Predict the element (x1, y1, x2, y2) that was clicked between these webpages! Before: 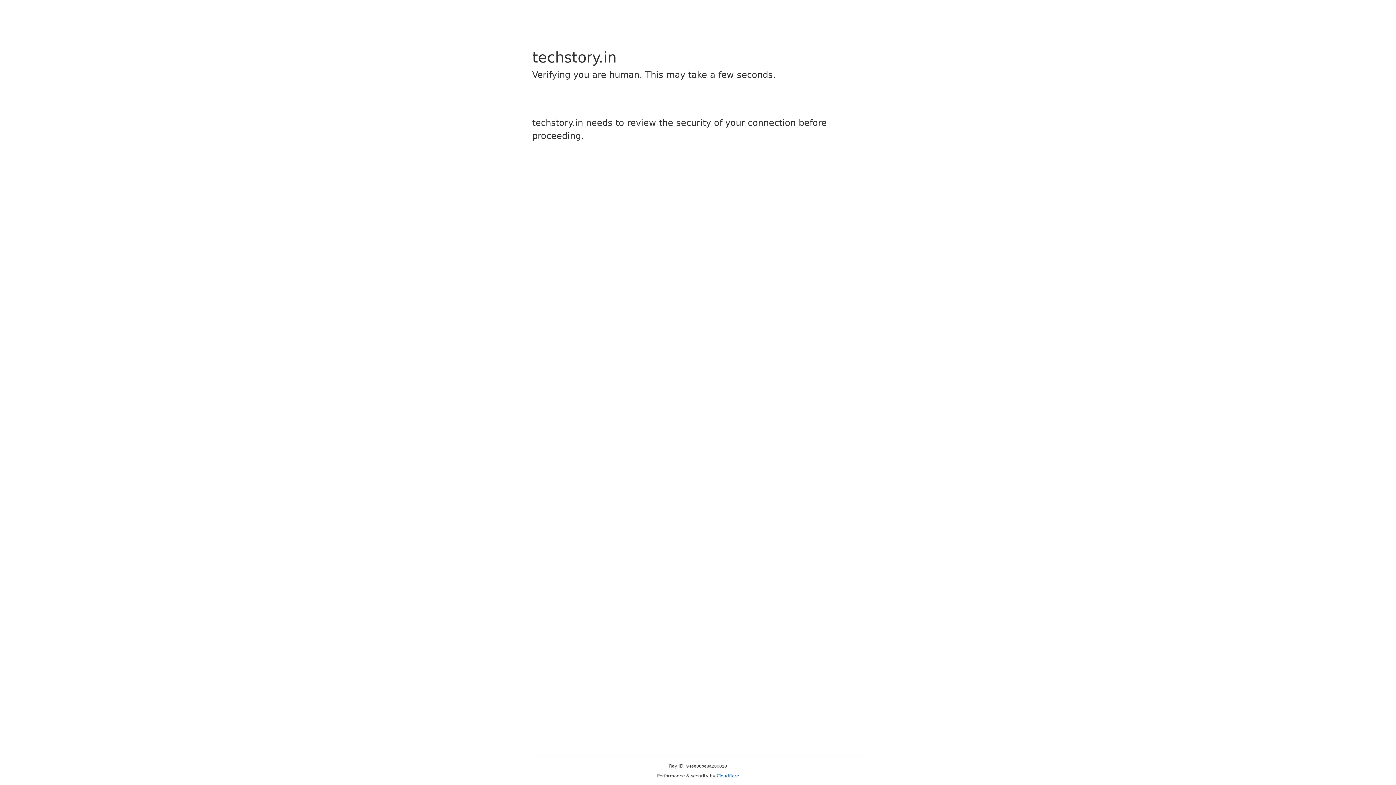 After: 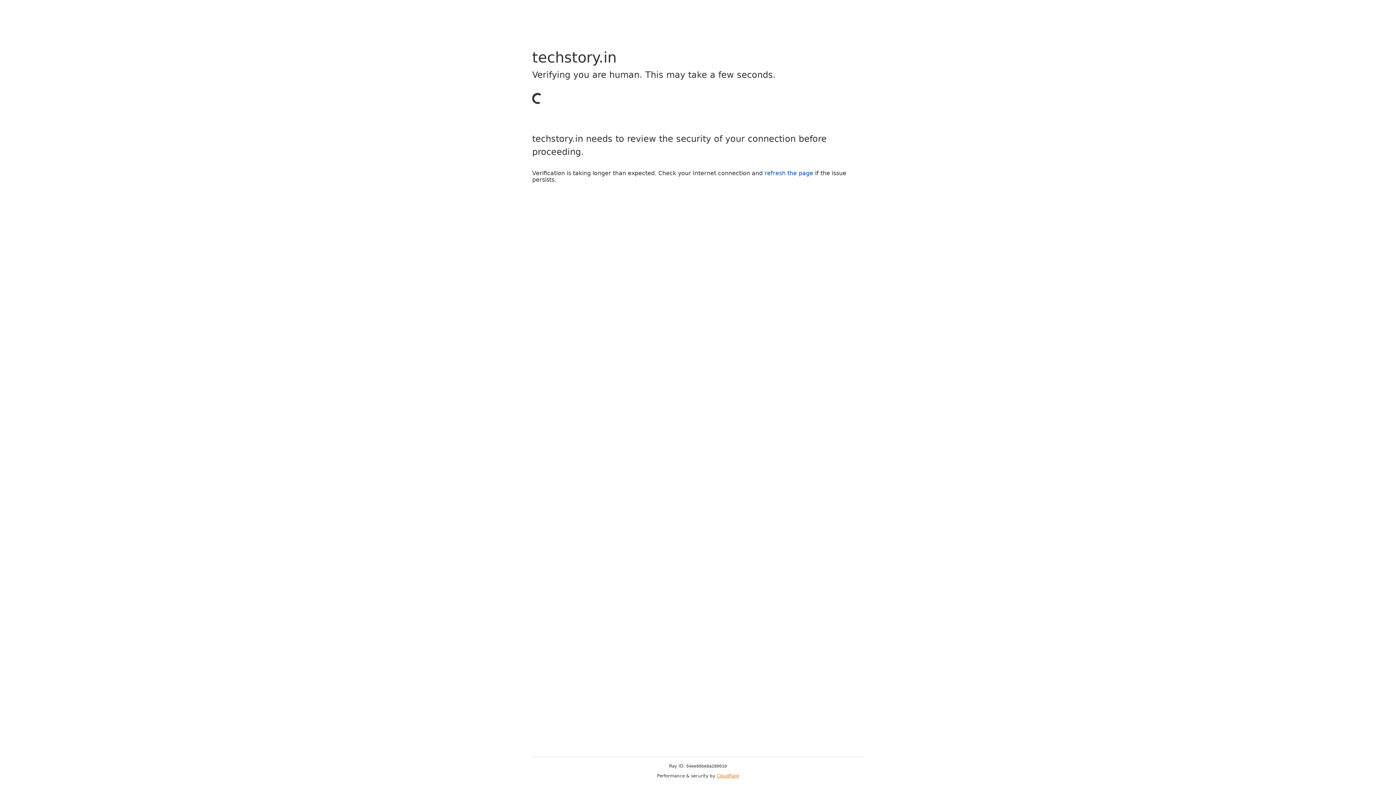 Action: label: Cloudflare bbox: (716, 773, 739, 778)